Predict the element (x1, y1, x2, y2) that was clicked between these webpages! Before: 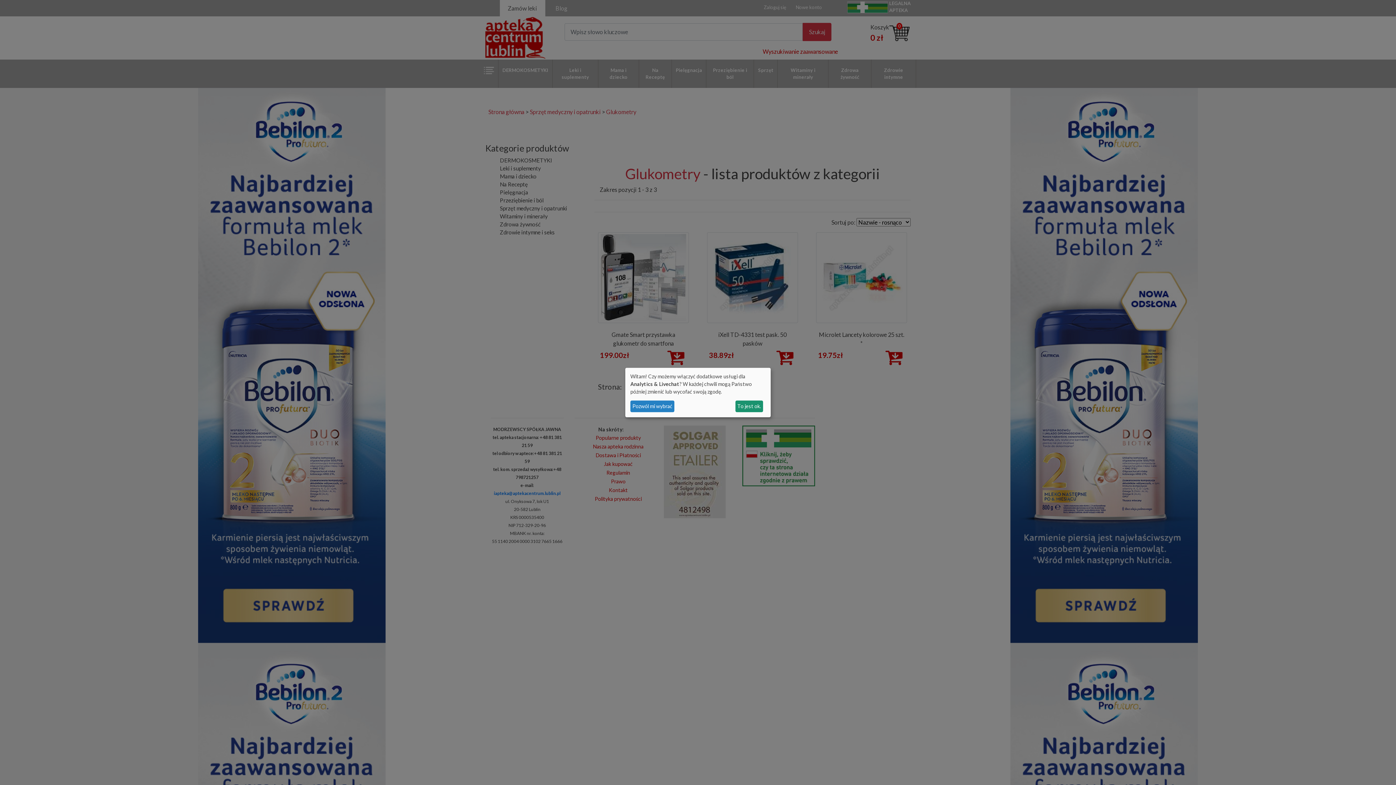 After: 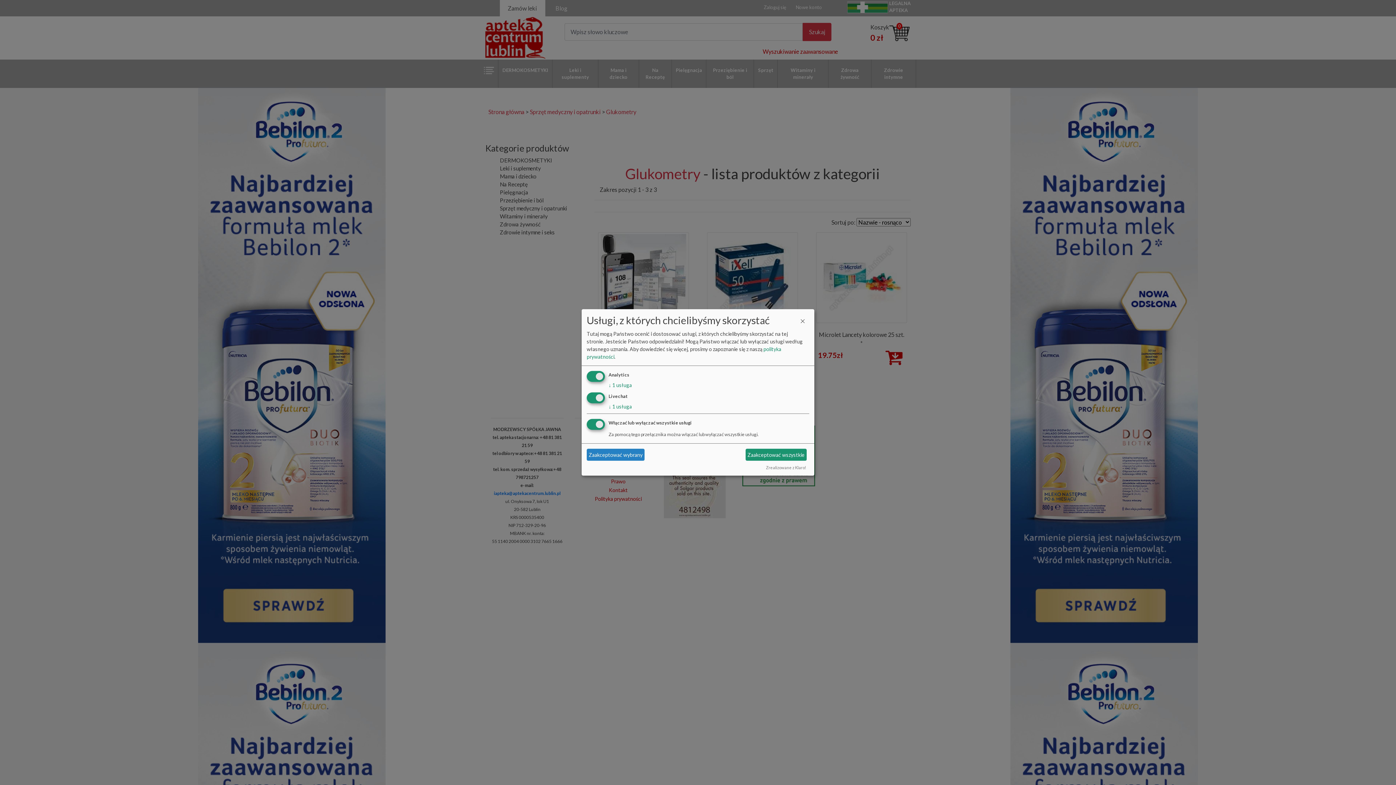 Action: bbox: (630, 400, 674, 412) label: Pozwól mi wybrać